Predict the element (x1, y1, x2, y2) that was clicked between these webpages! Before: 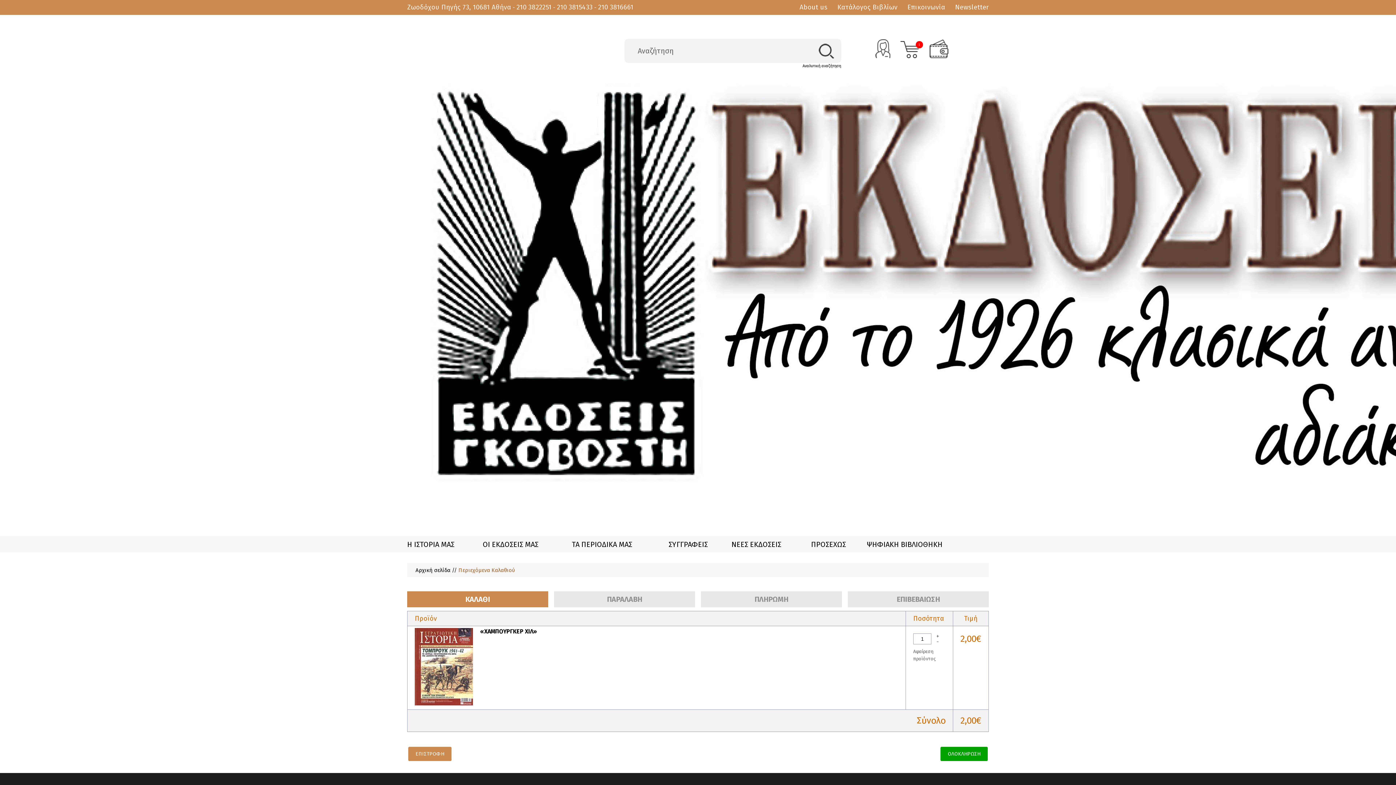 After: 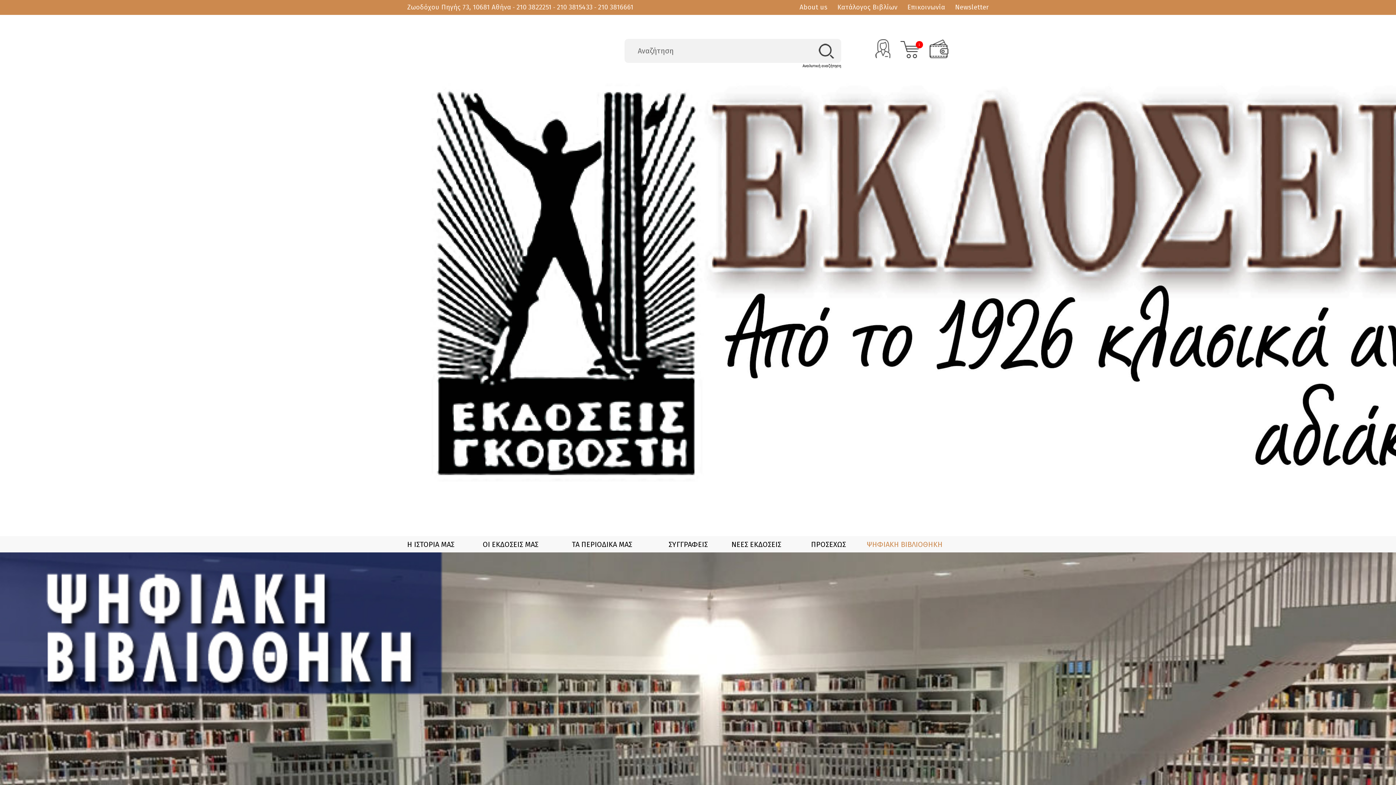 Action: label: ΨΗΦΙΑΚΗ ΒΙΒΛΙΟΘΗΚΗ bbox: (867, 540, 989, 549)